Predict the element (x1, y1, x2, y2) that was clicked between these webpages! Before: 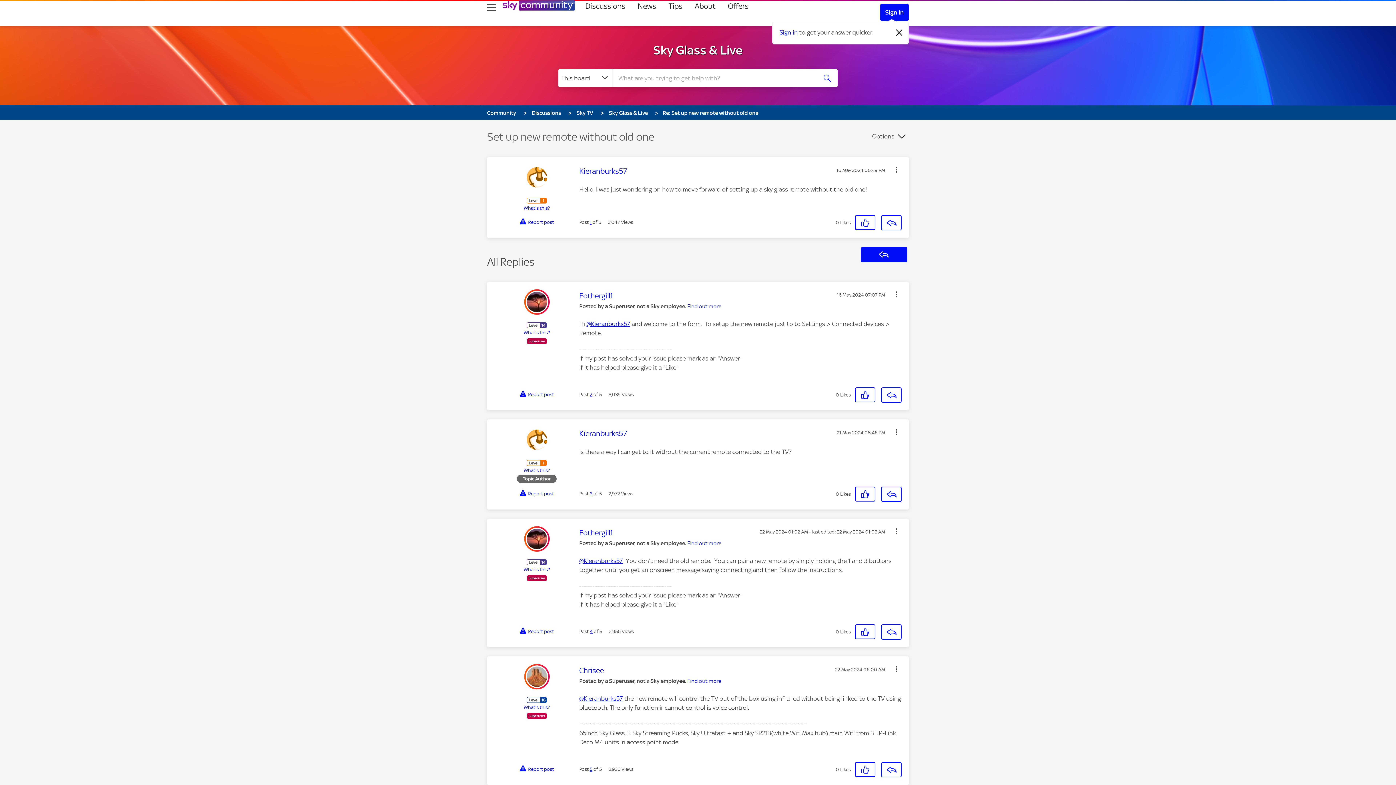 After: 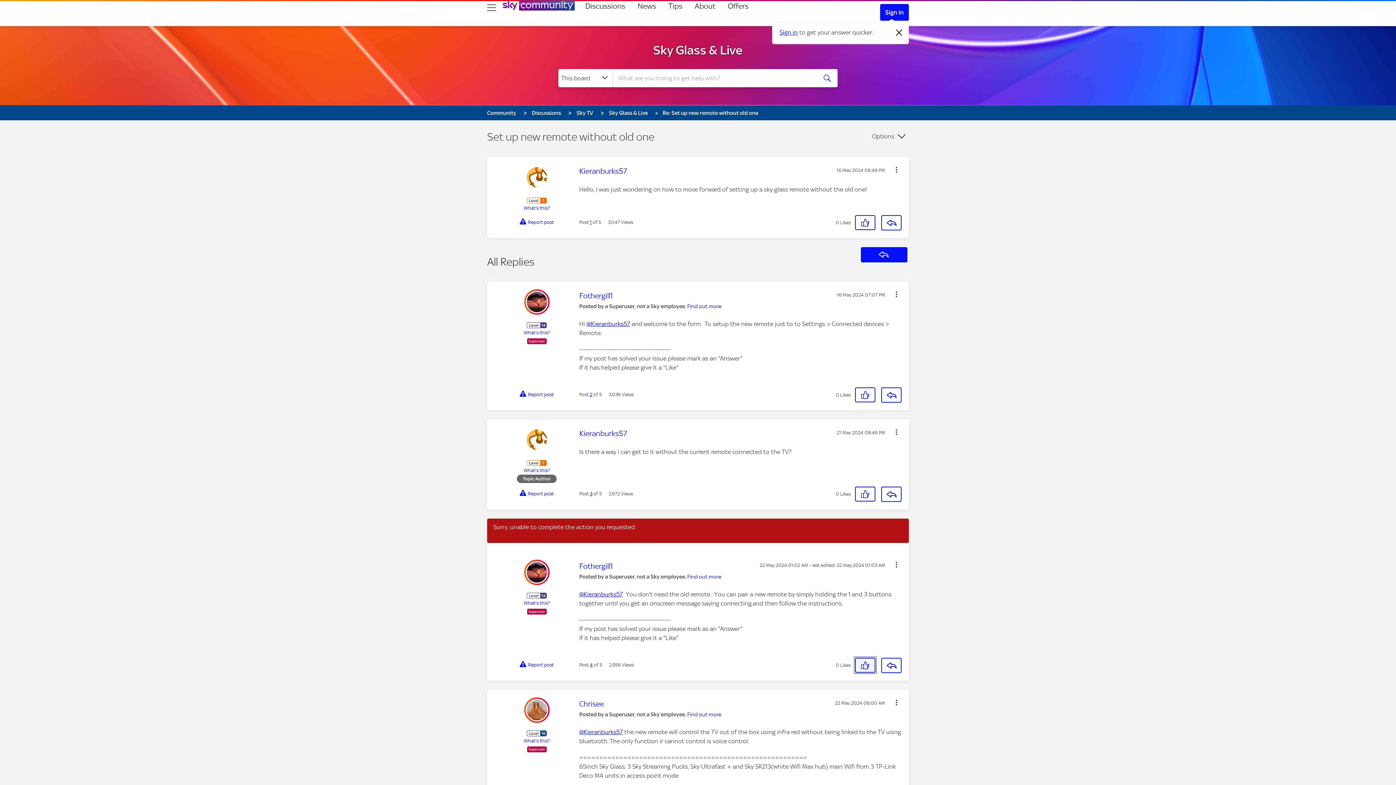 Action: bbox: (855, 624, 875, 639) label: Click here to Like this post.